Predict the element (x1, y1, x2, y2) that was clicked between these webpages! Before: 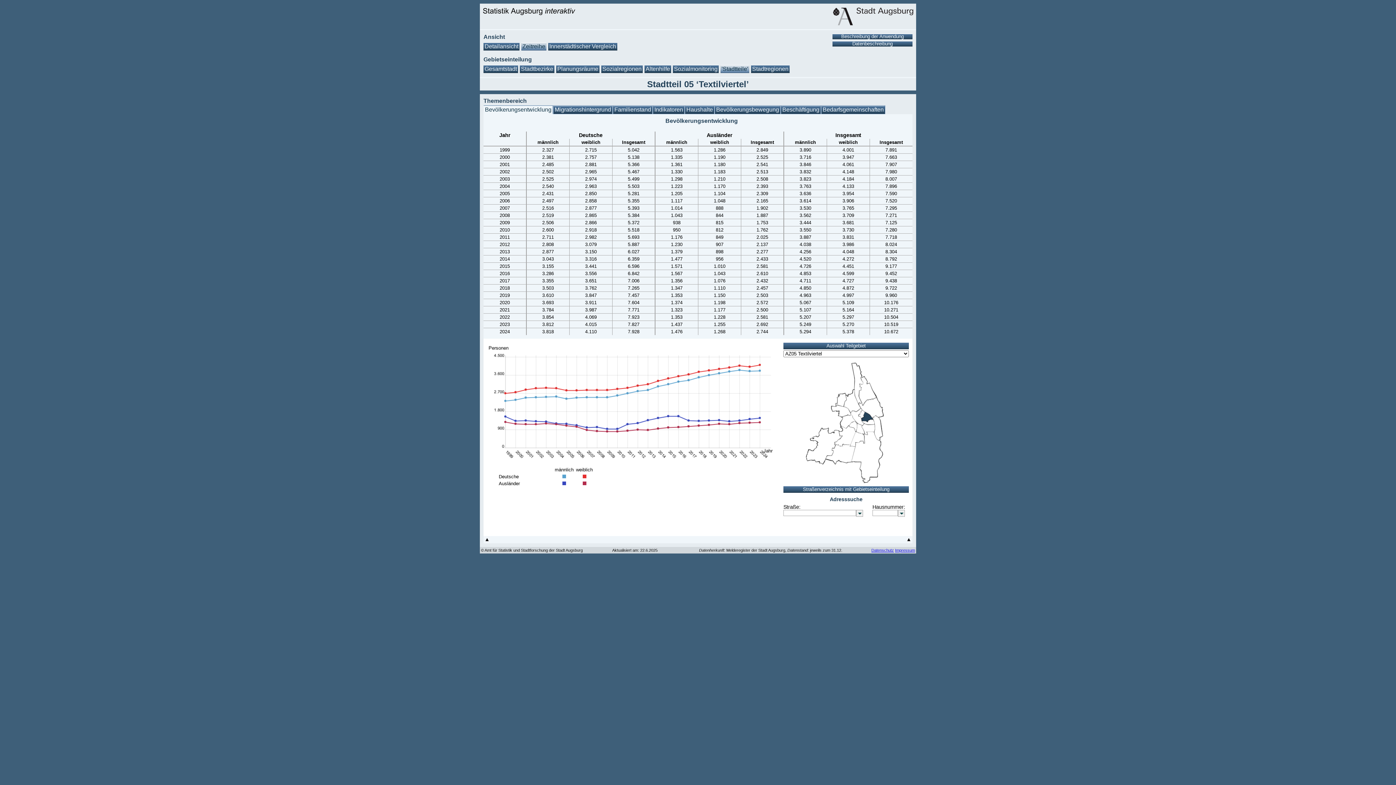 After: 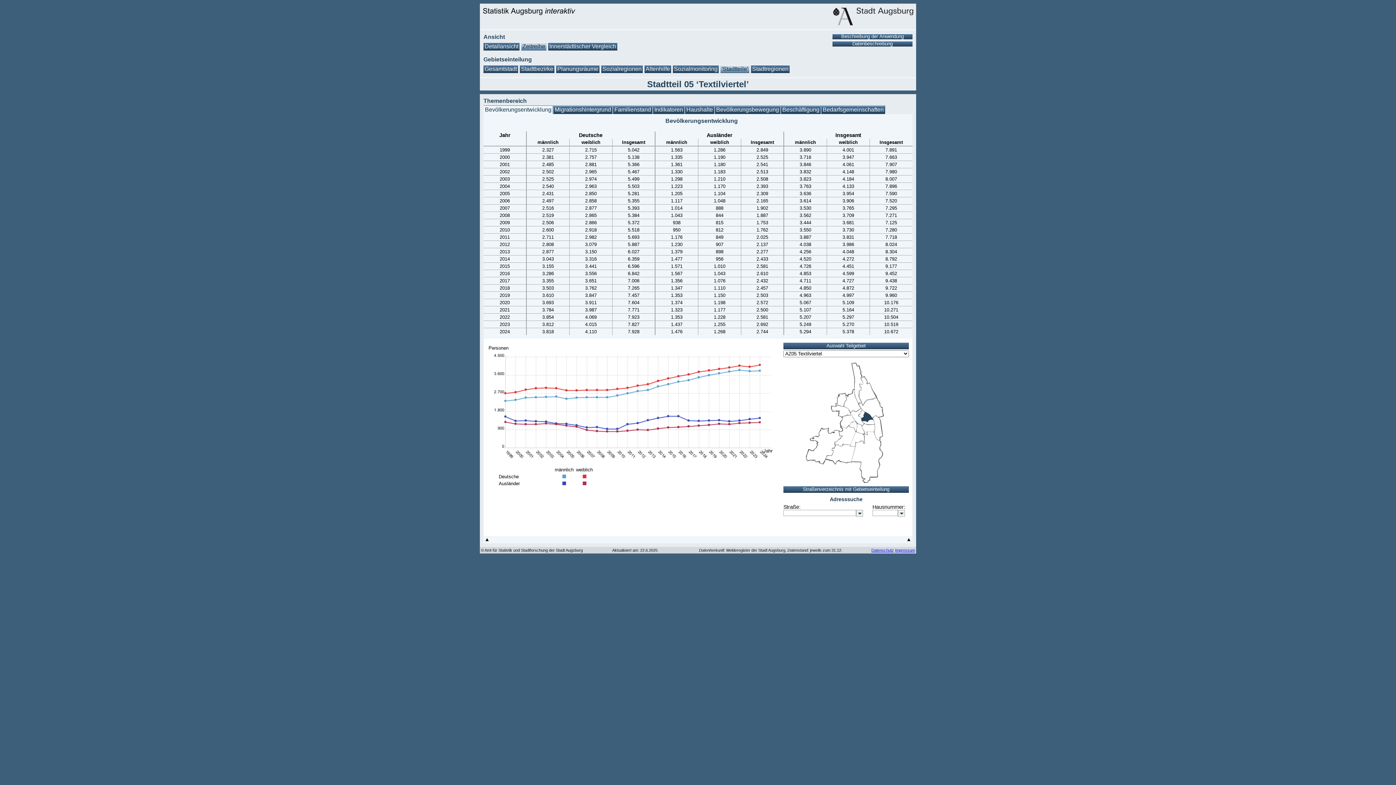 Action: label: © Amt für Statistik und Stadtforschung der Stadt Augsburg bbox: (481, 548, 582, 552)